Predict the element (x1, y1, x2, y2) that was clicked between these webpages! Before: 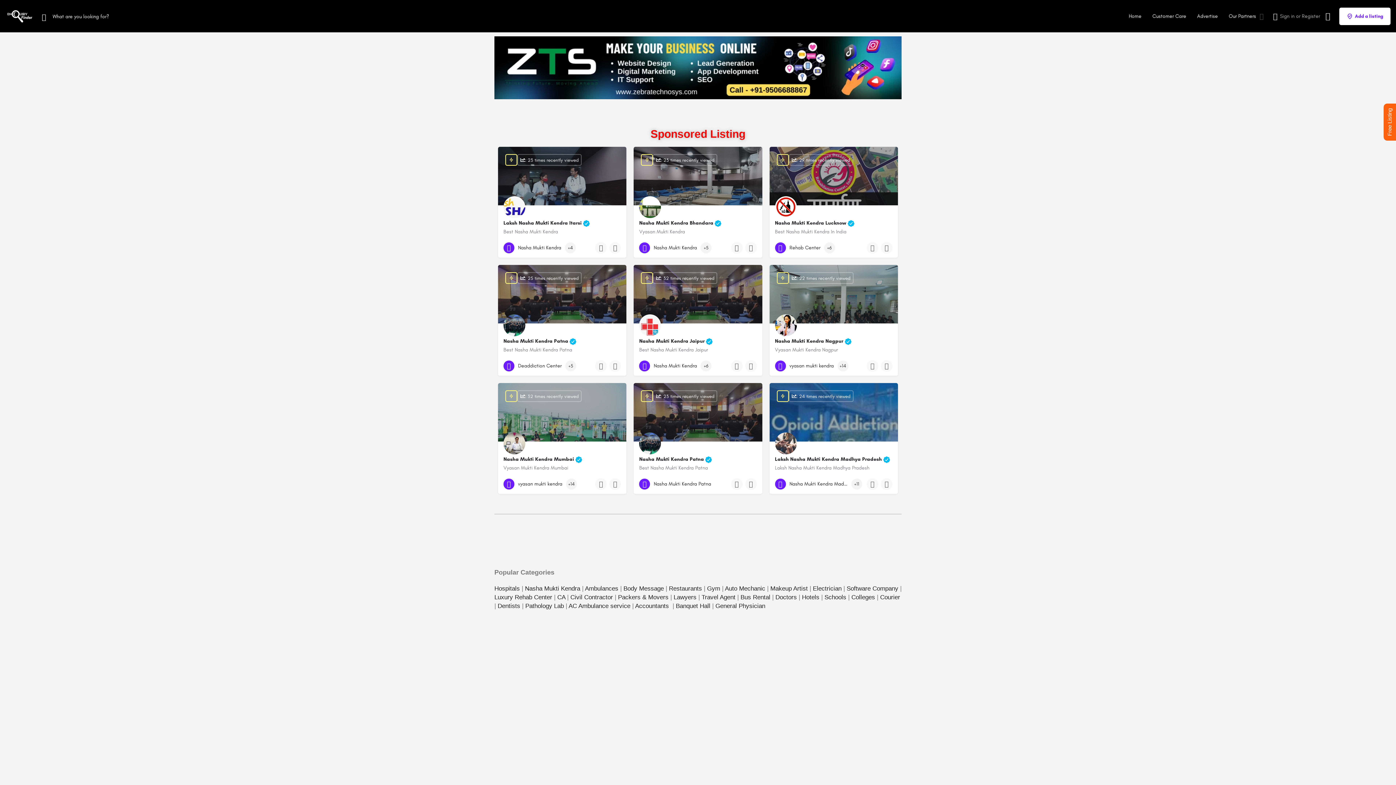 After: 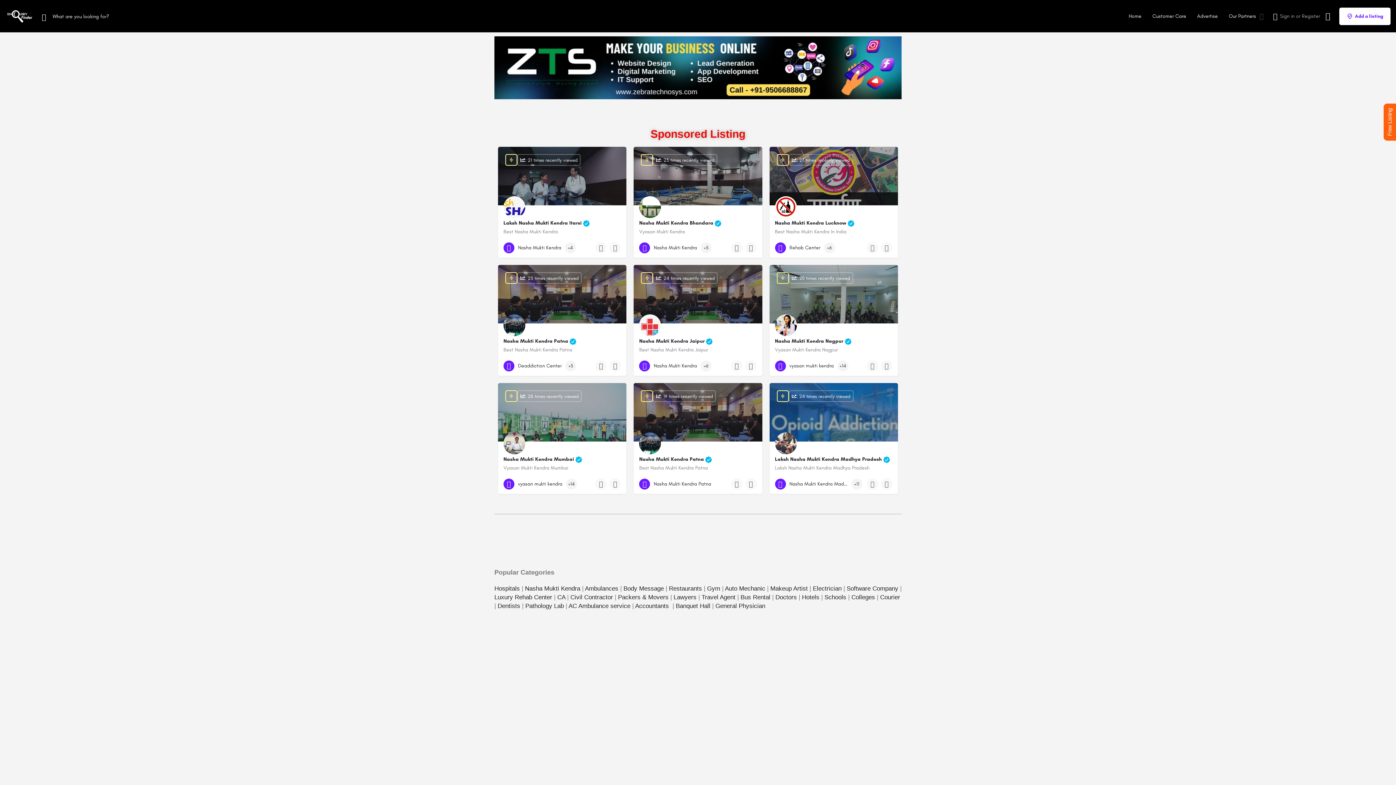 Action: label: vyasan mukti kendra bbox: (775, 360, 834, 371)